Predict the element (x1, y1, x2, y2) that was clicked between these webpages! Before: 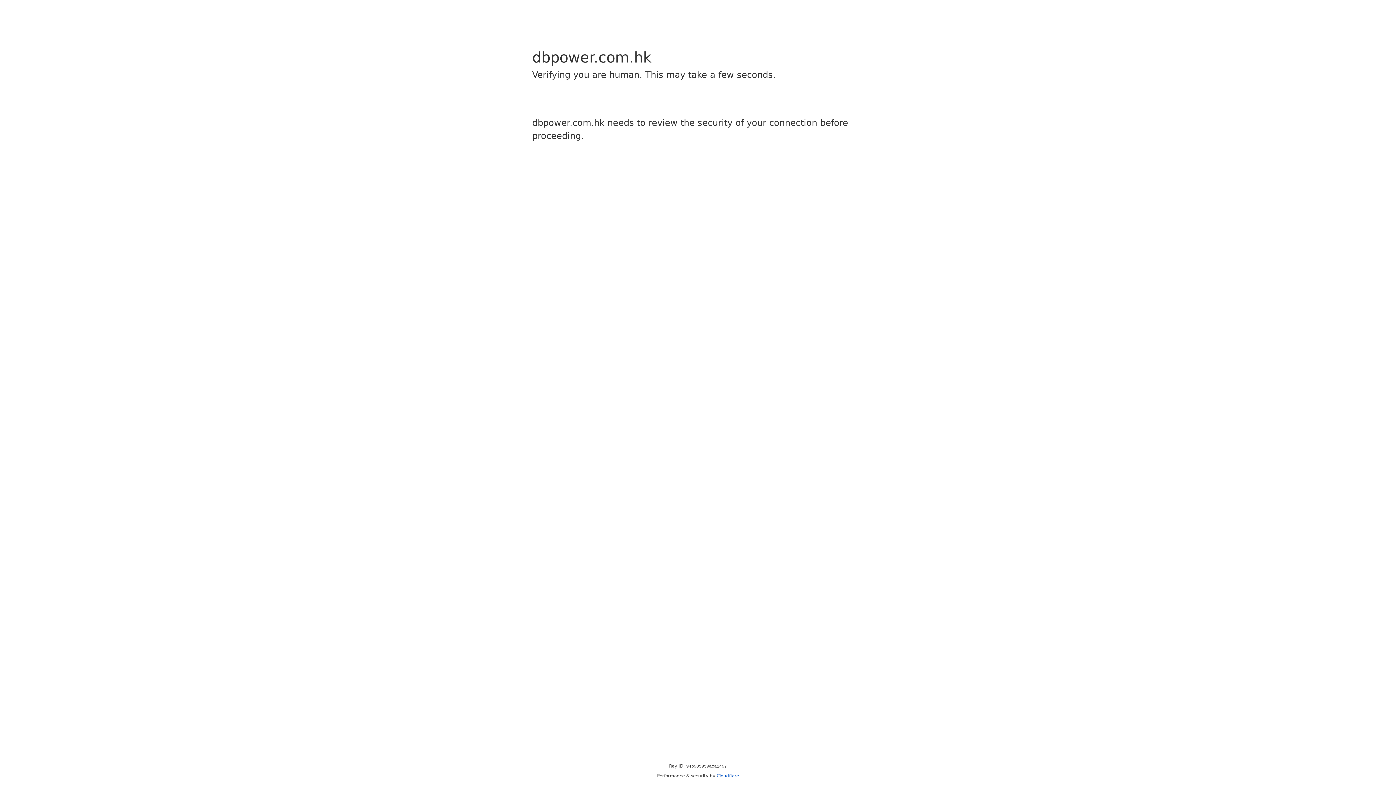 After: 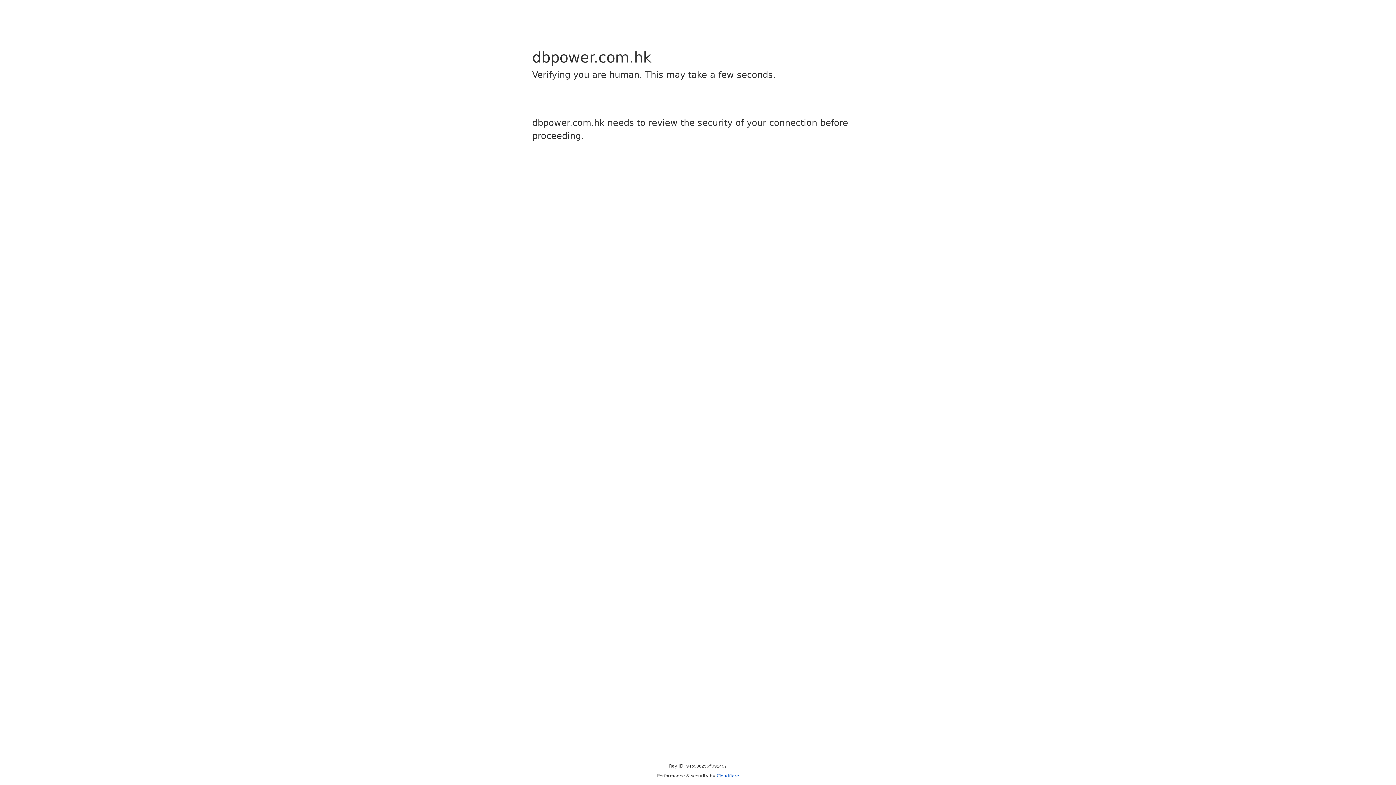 Action: label: Cloudflare bbox: (716, 773, 739, 778)